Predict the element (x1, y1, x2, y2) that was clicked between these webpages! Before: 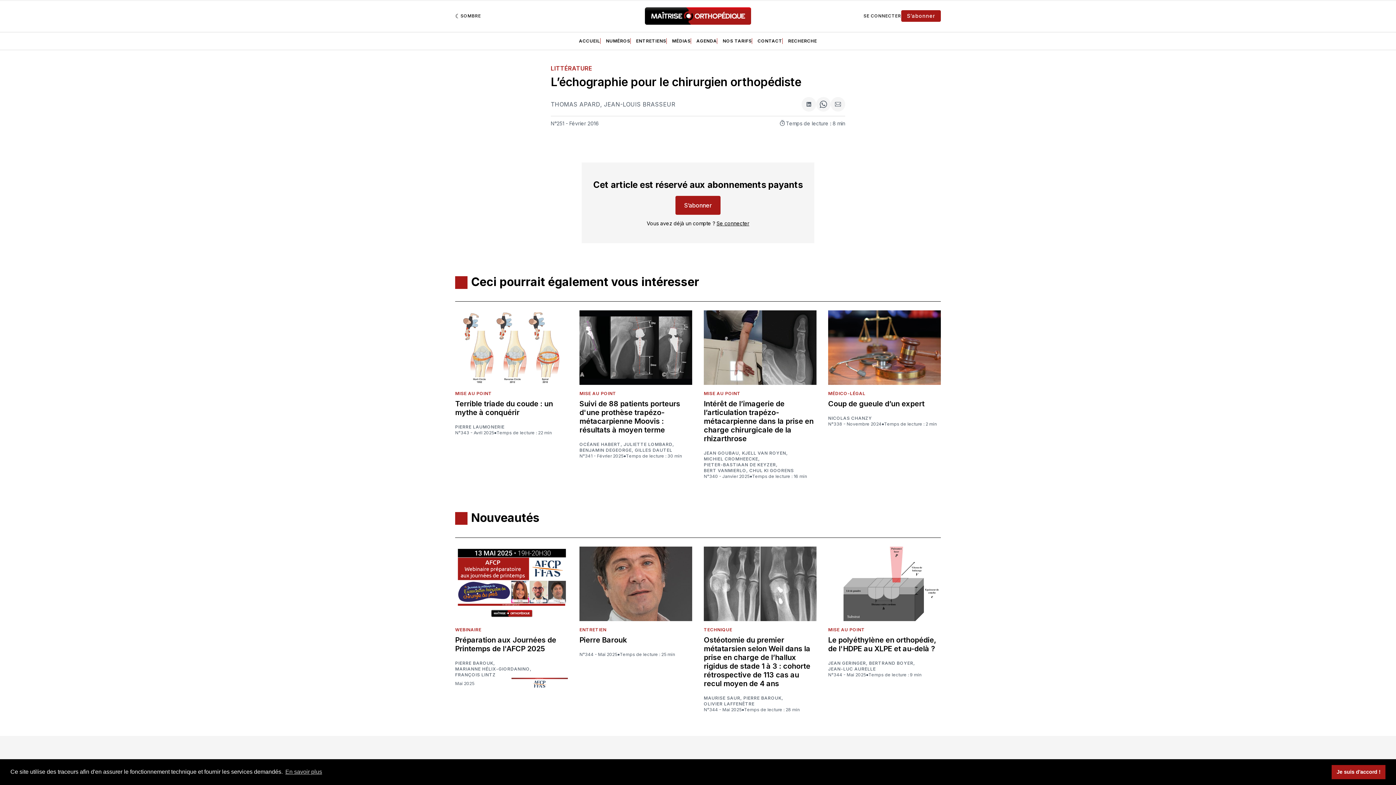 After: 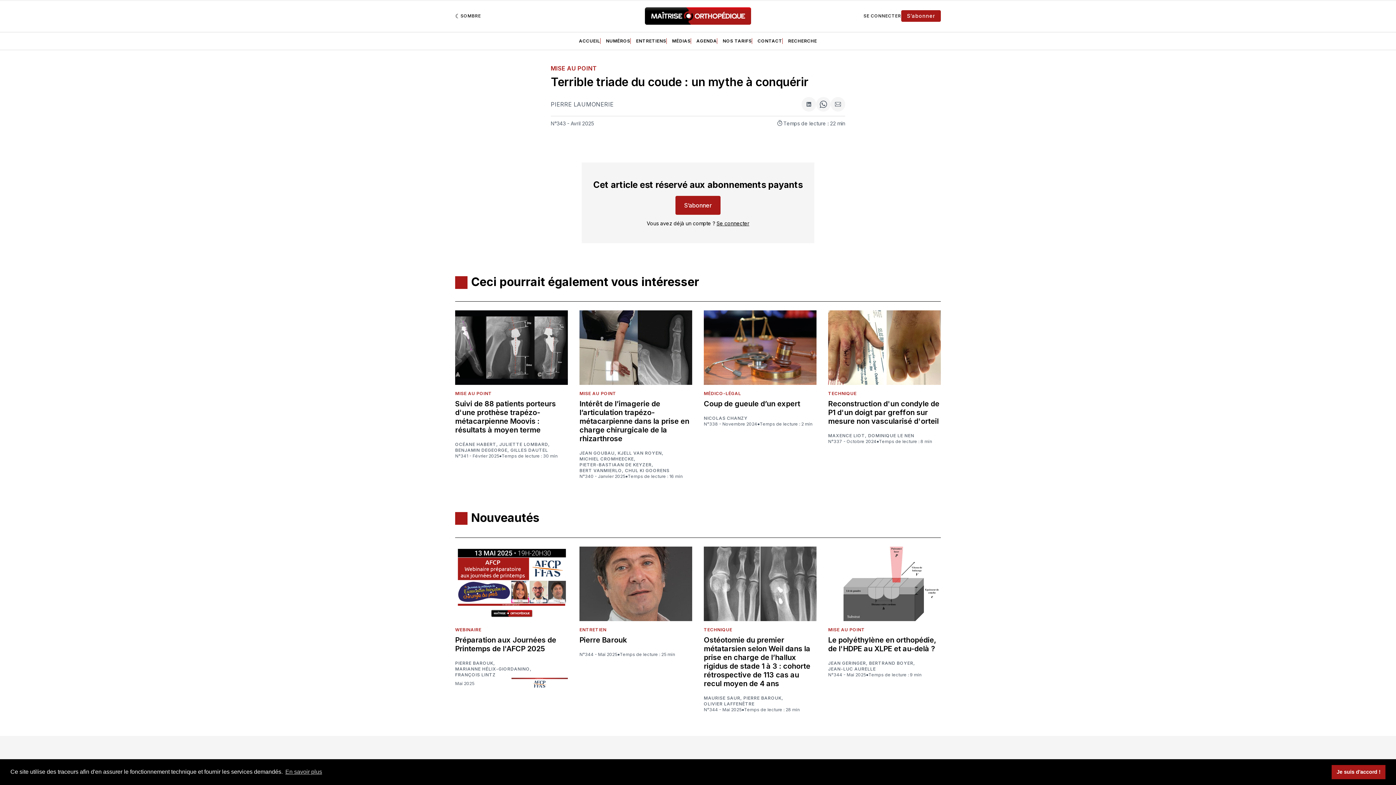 Action: label: Terrible triade du coude : un mythe à conquérir bbox: (455, 399, 553, 417)